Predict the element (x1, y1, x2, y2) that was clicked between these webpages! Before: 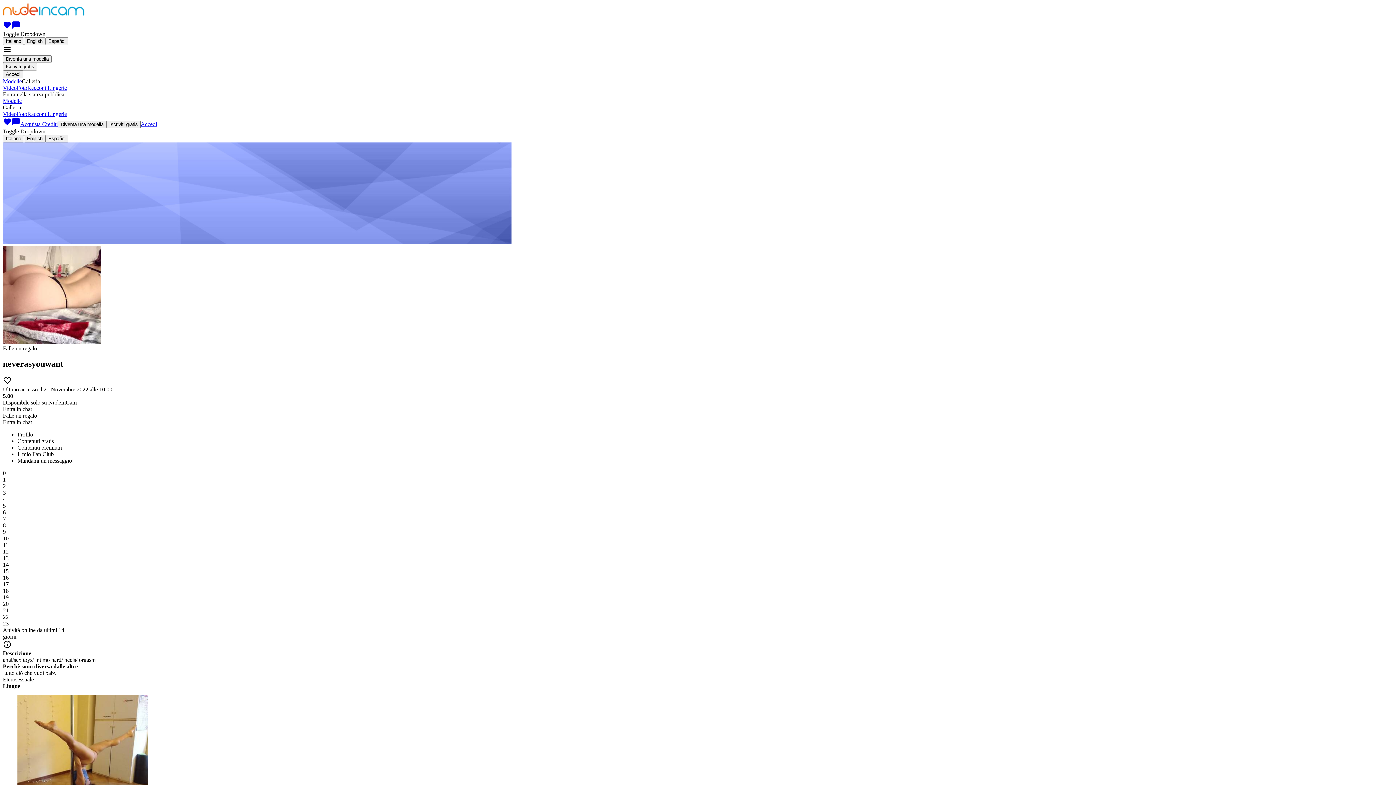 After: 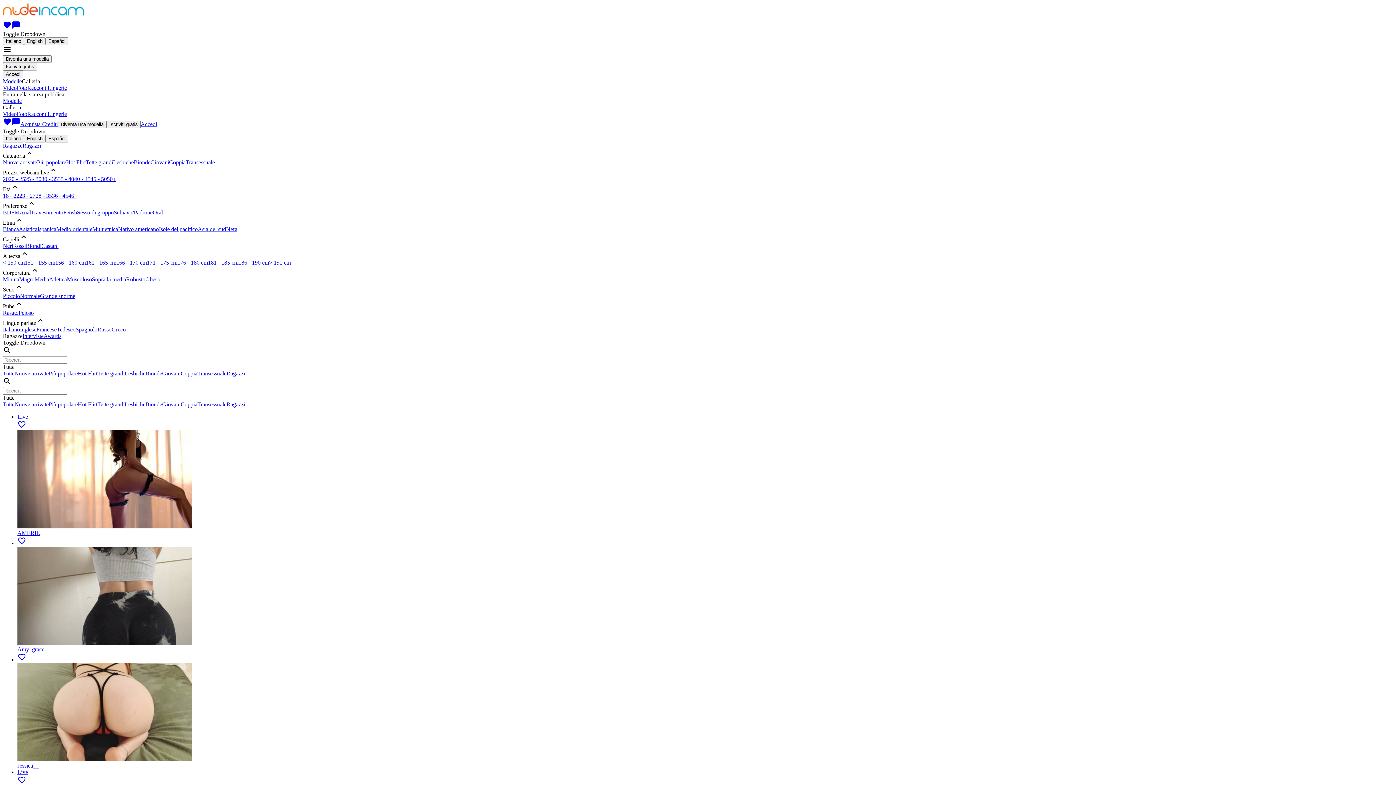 Action: label: Accedi bbox: (140, 121, 157, 127)